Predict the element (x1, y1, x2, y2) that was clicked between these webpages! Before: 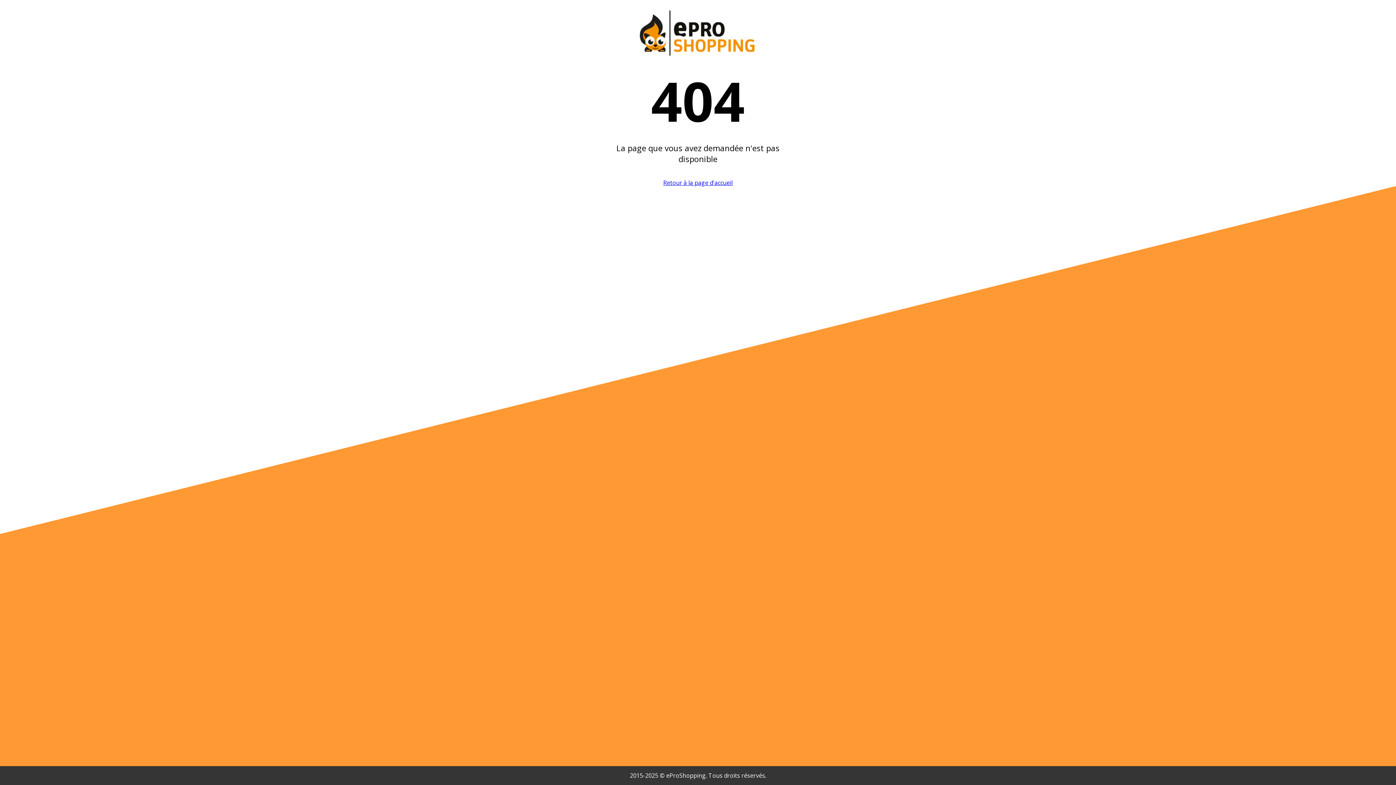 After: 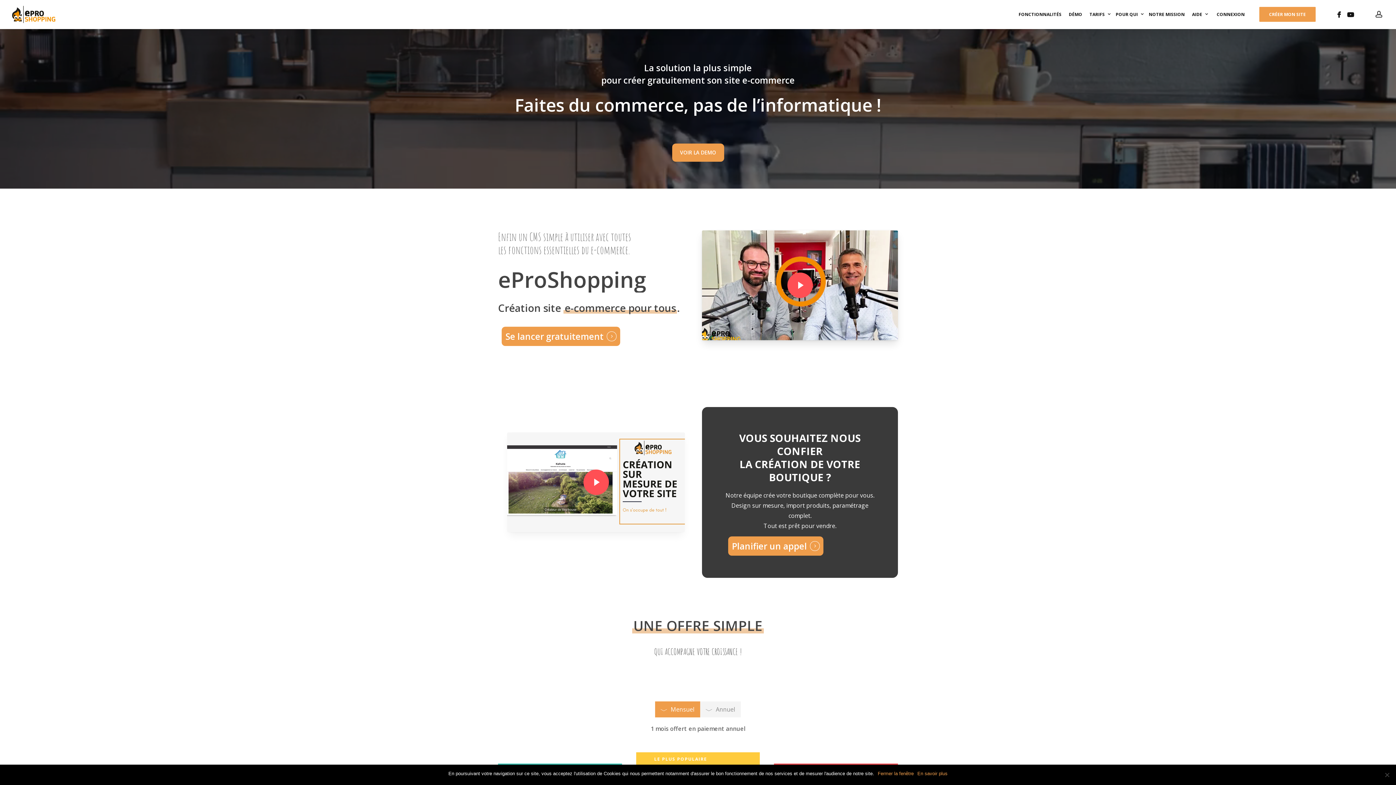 Action: label: Retour à la page d'accueil bbox: (663, 178, 732, 186)